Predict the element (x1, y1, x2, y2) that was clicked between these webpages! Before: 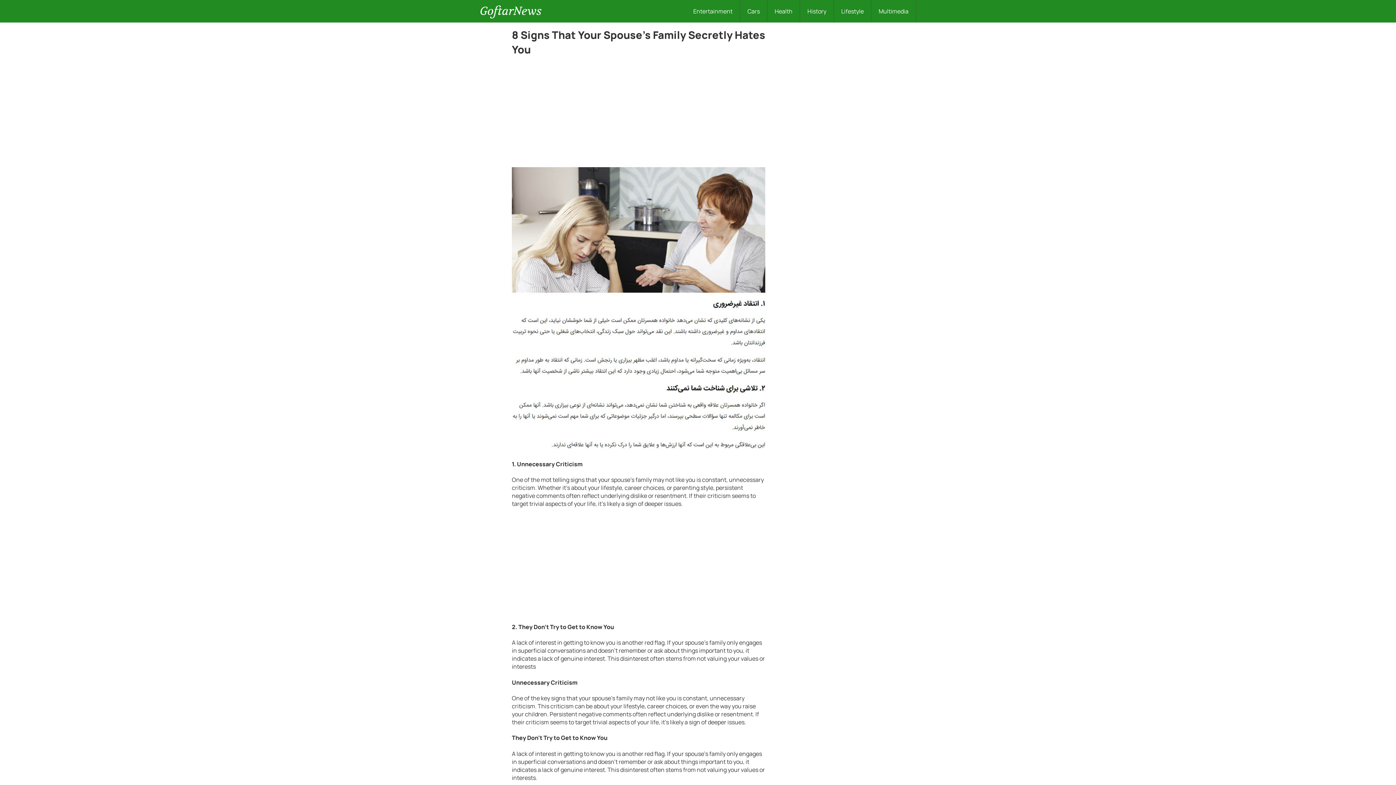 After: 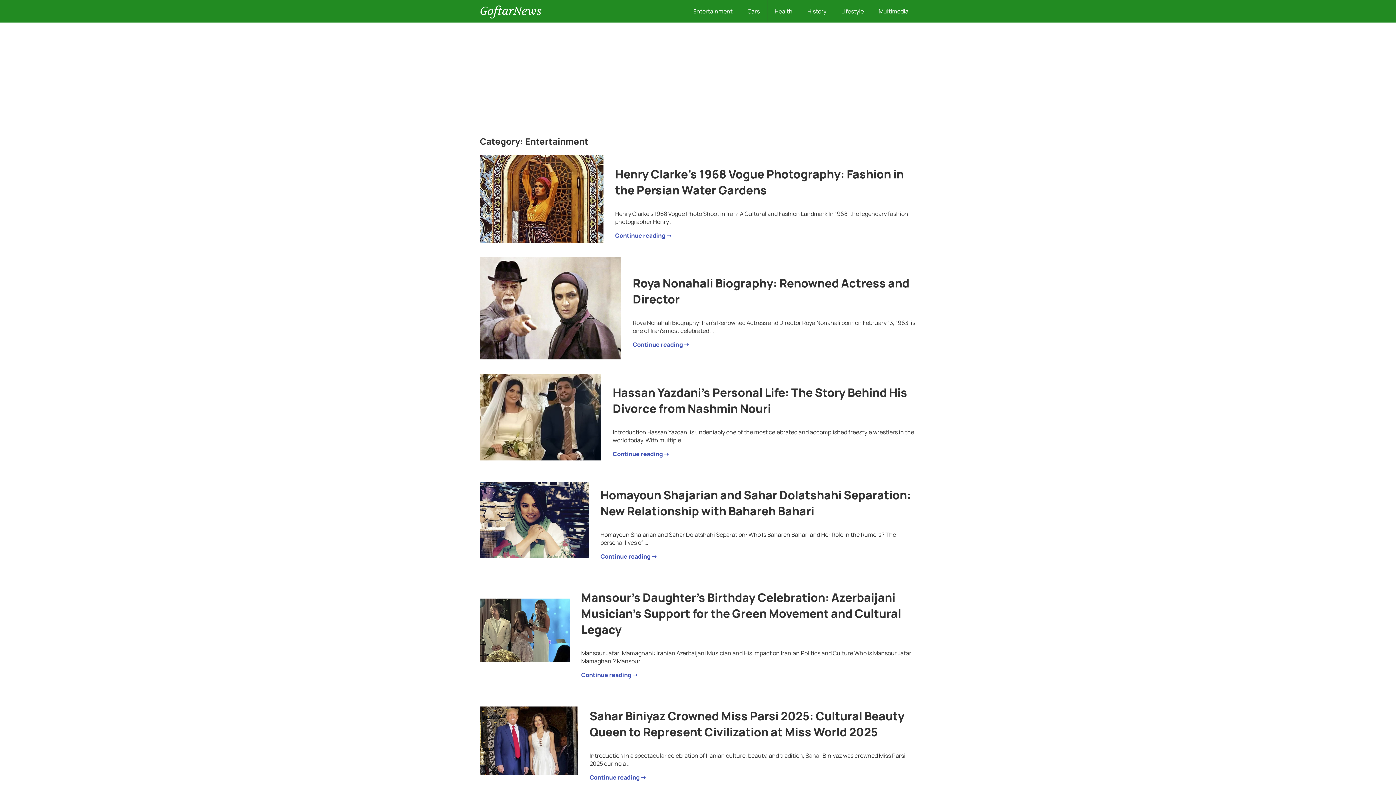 Action: bbox: (686, 0, 740, 22) label: Entertainment